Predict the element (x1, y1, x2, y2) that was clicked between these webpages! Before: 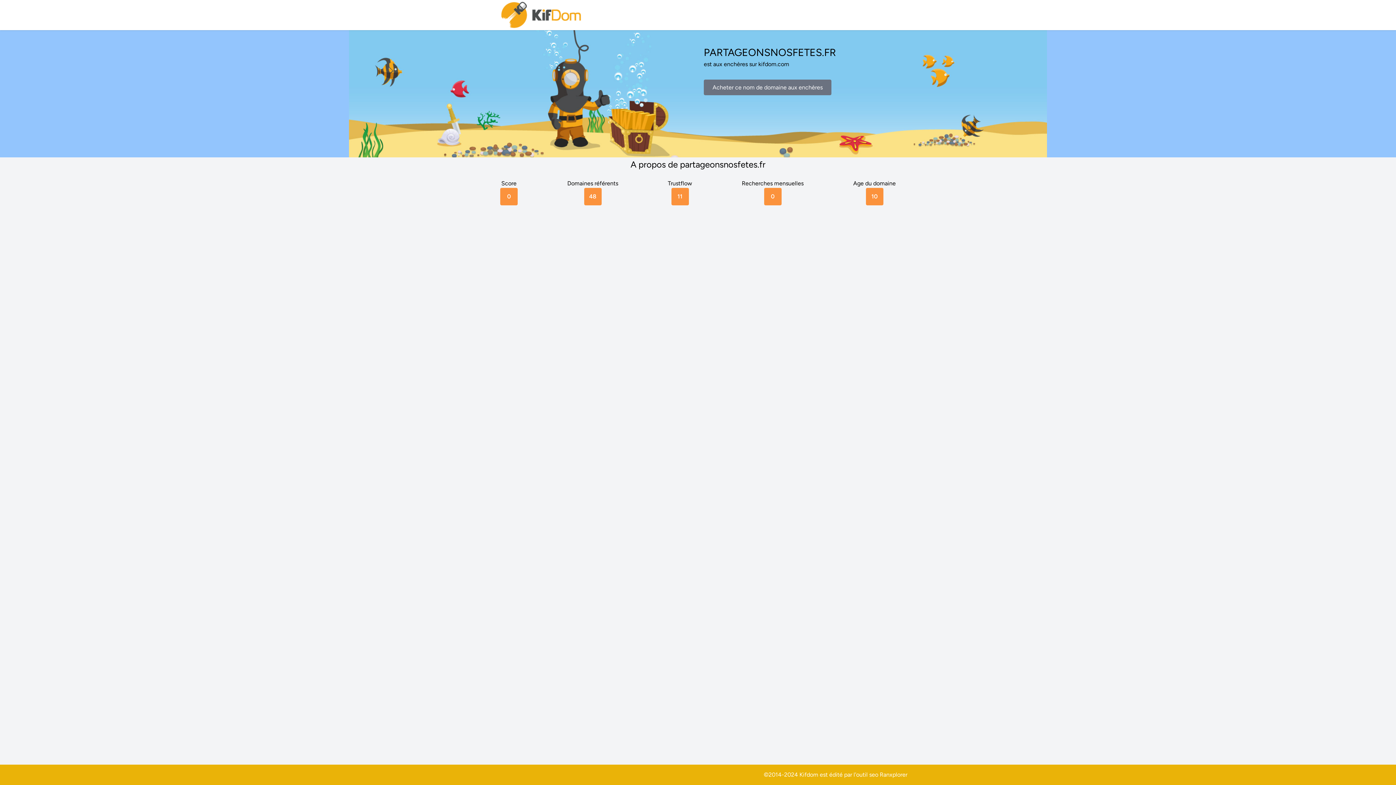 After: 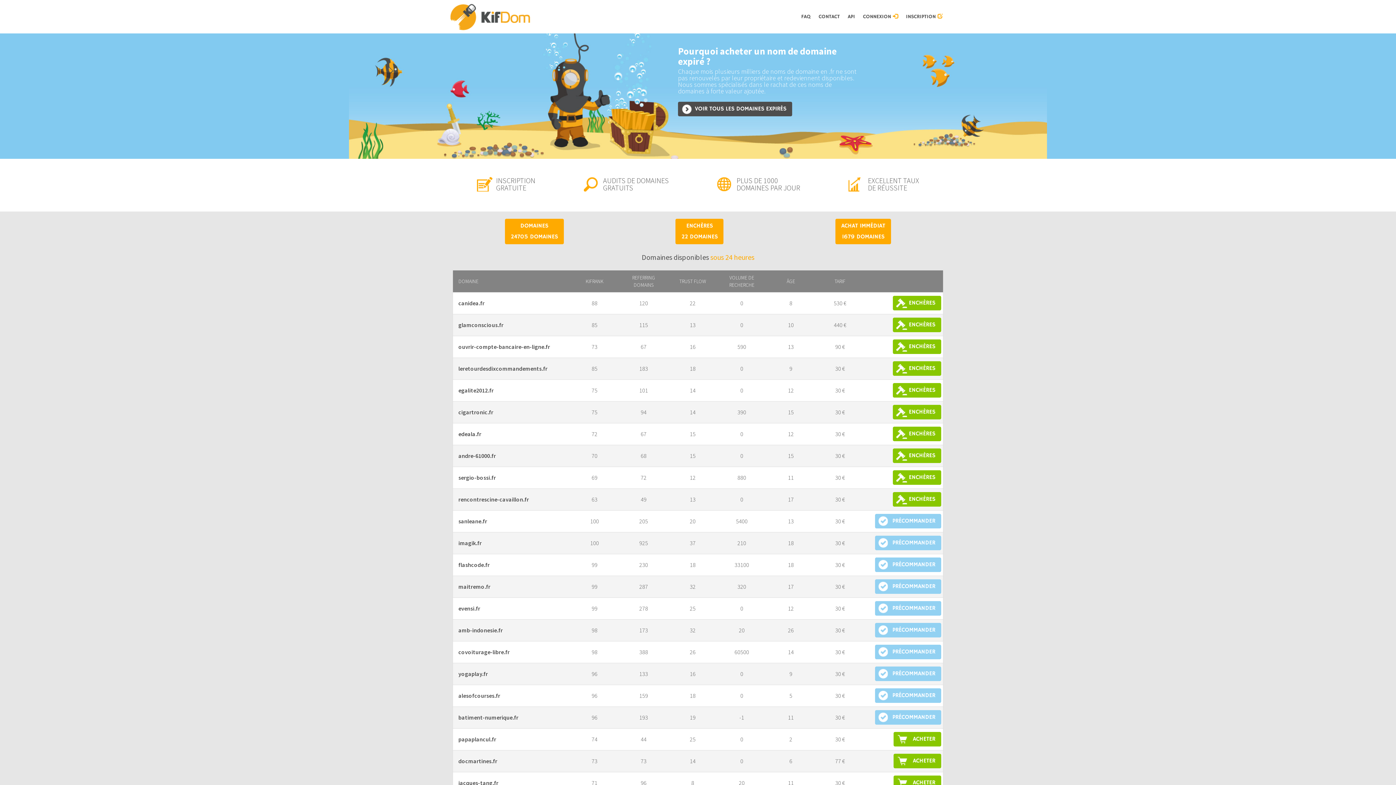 Action: bbox: (500, 0, 583, 30)